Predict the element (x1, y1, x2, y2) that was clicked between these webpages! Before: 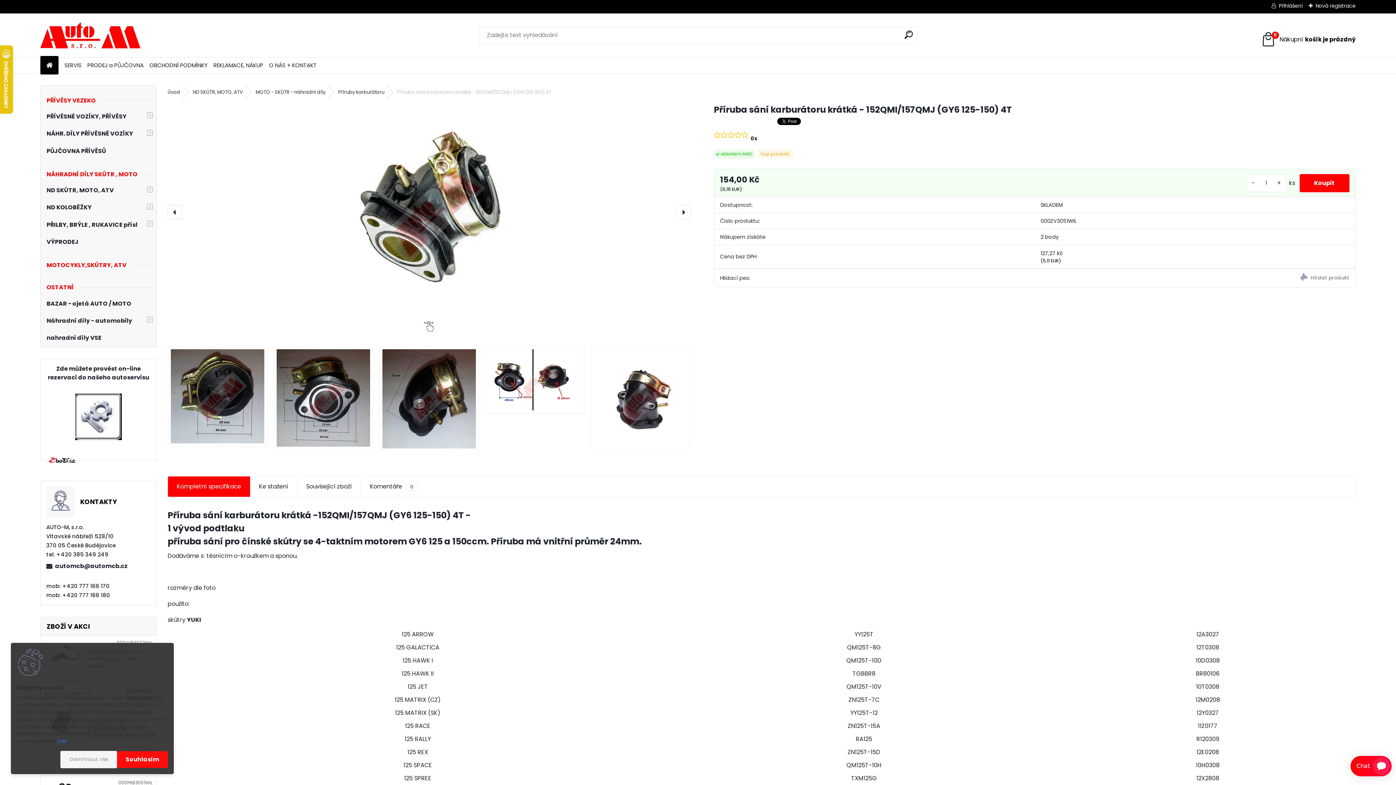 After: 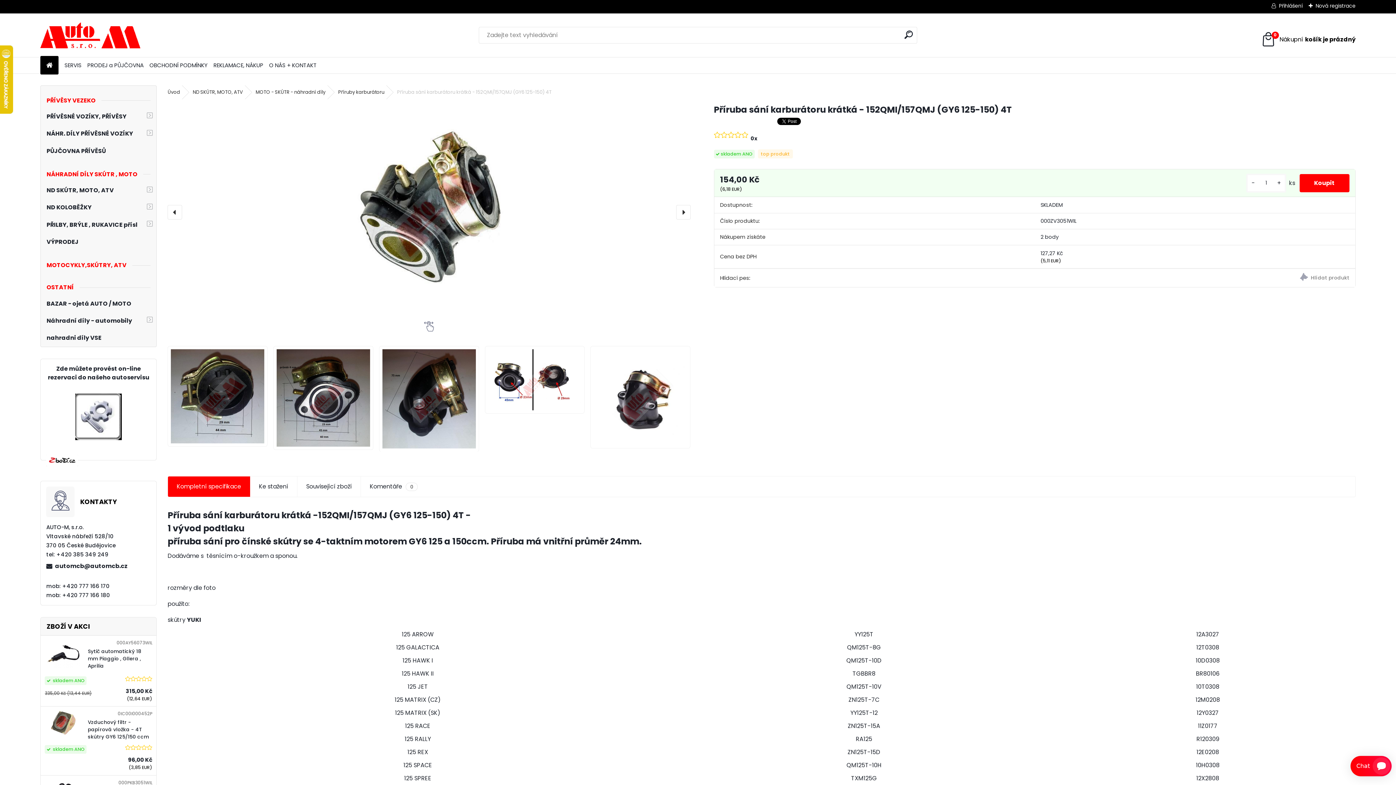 Action: label: Odmítnout vše bbox: (60, 751, 117, 768)